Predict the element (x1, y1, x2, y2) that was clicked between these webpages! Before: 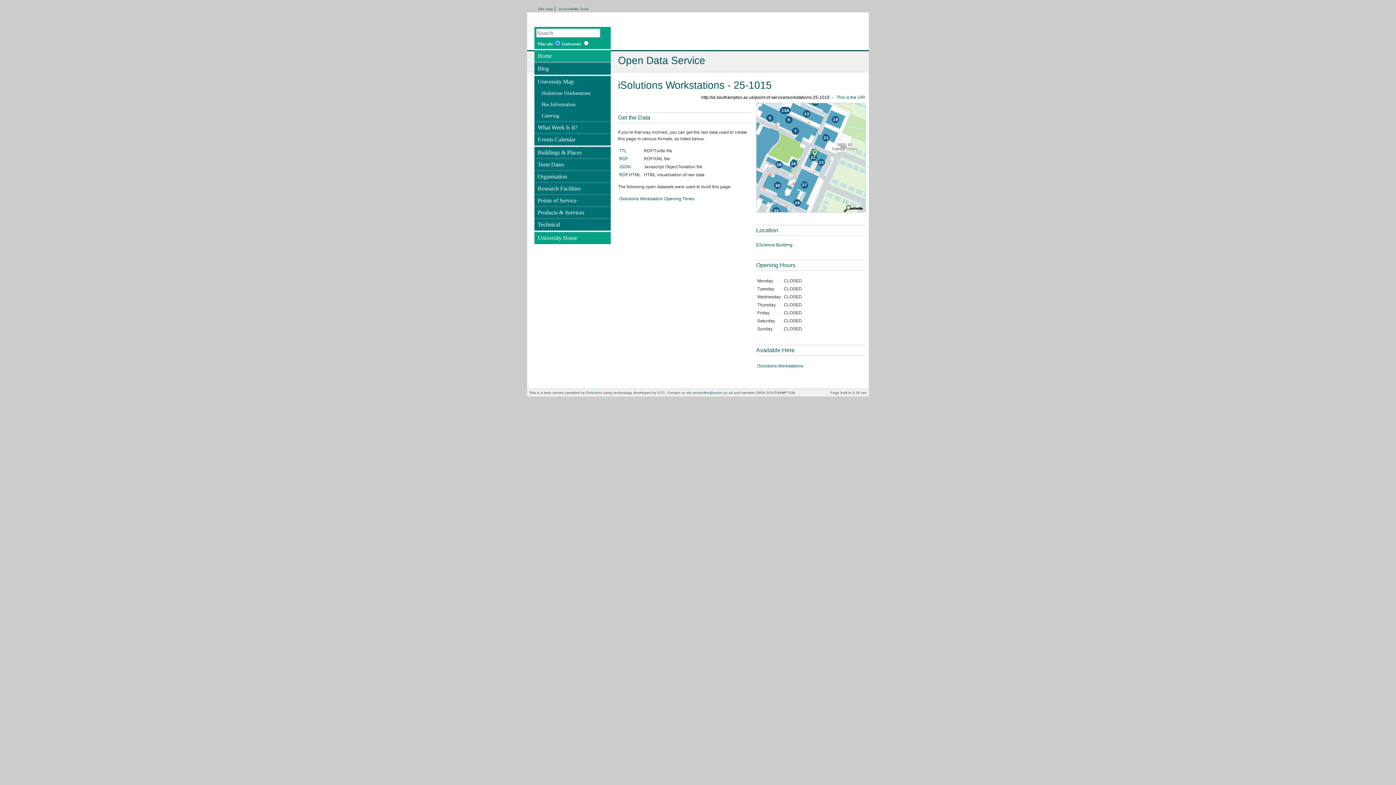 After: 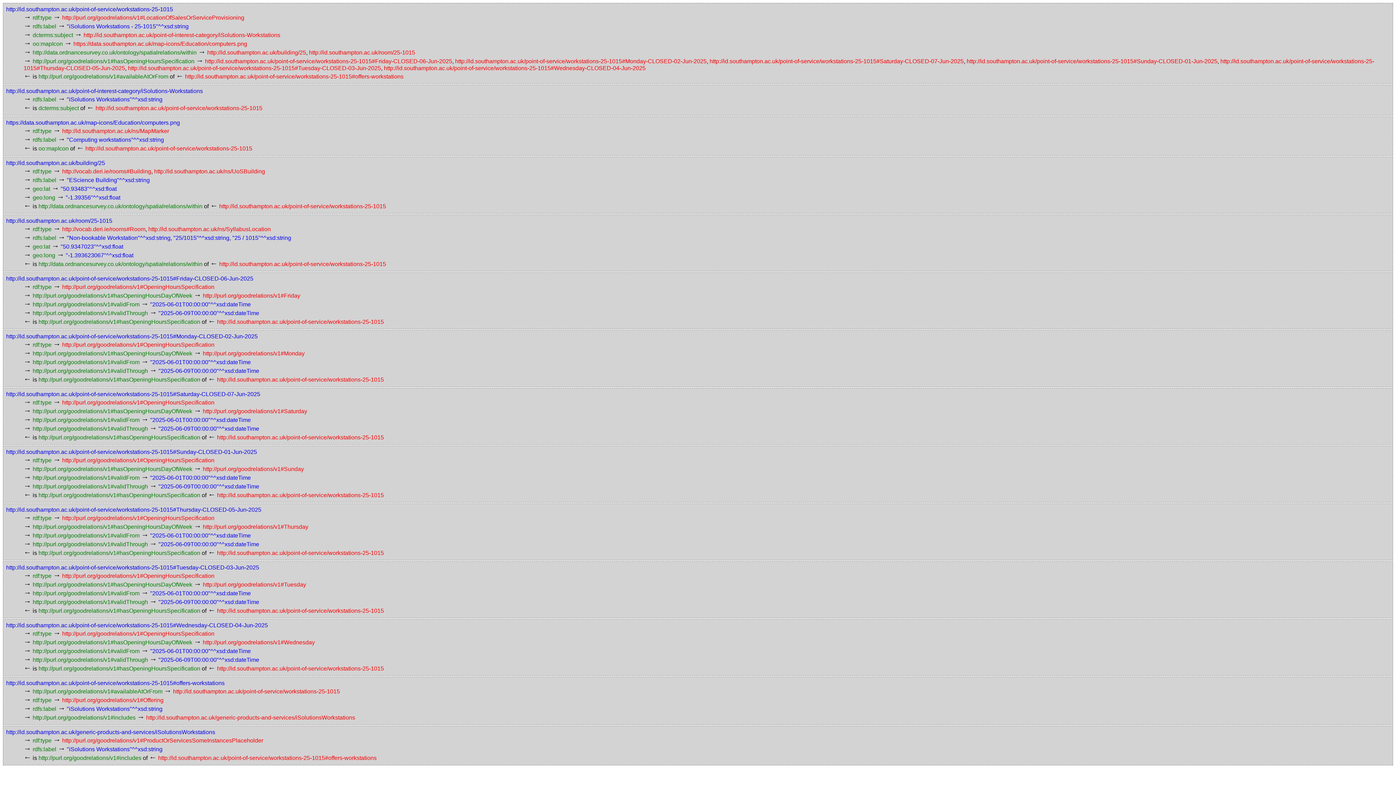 Action: bbox: (619, 172, 641, 177) label: RDF.HTML